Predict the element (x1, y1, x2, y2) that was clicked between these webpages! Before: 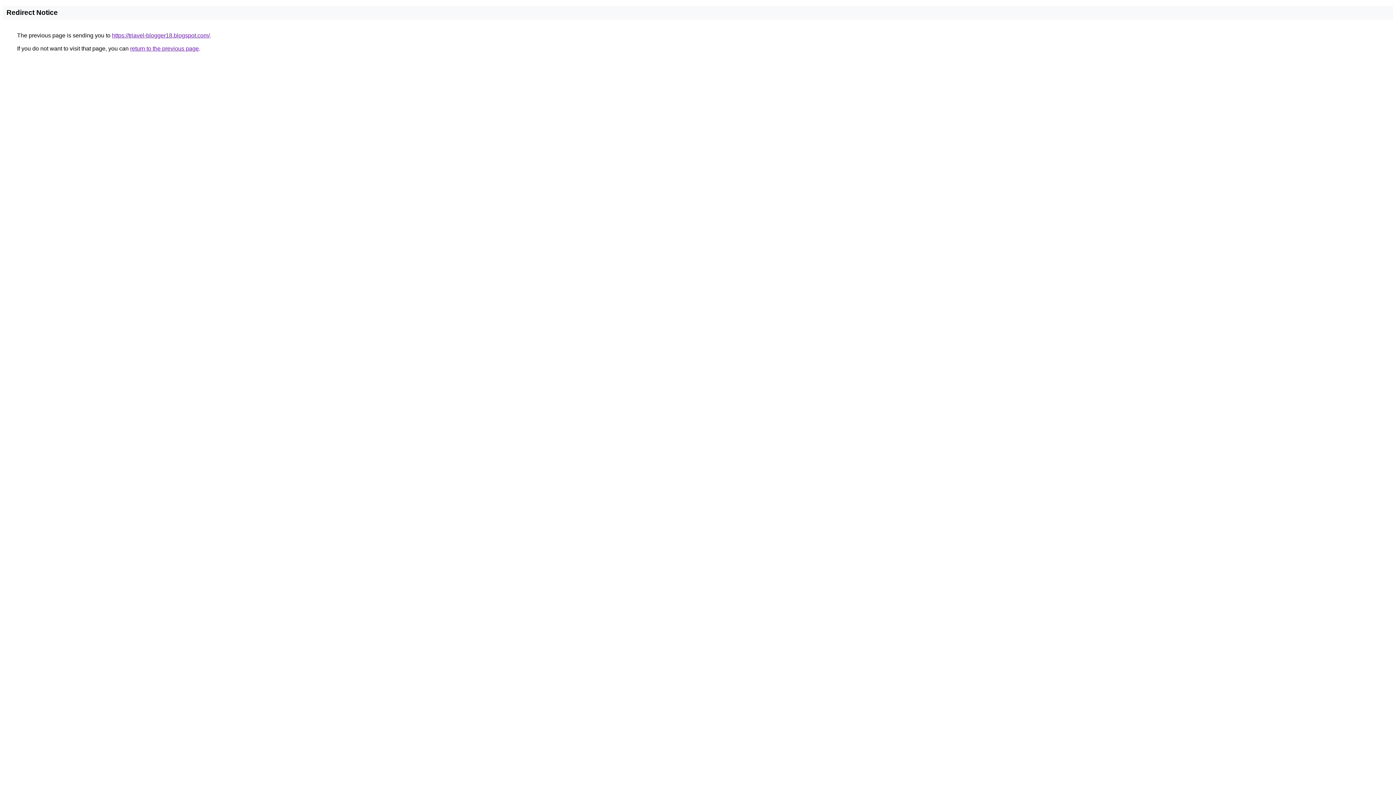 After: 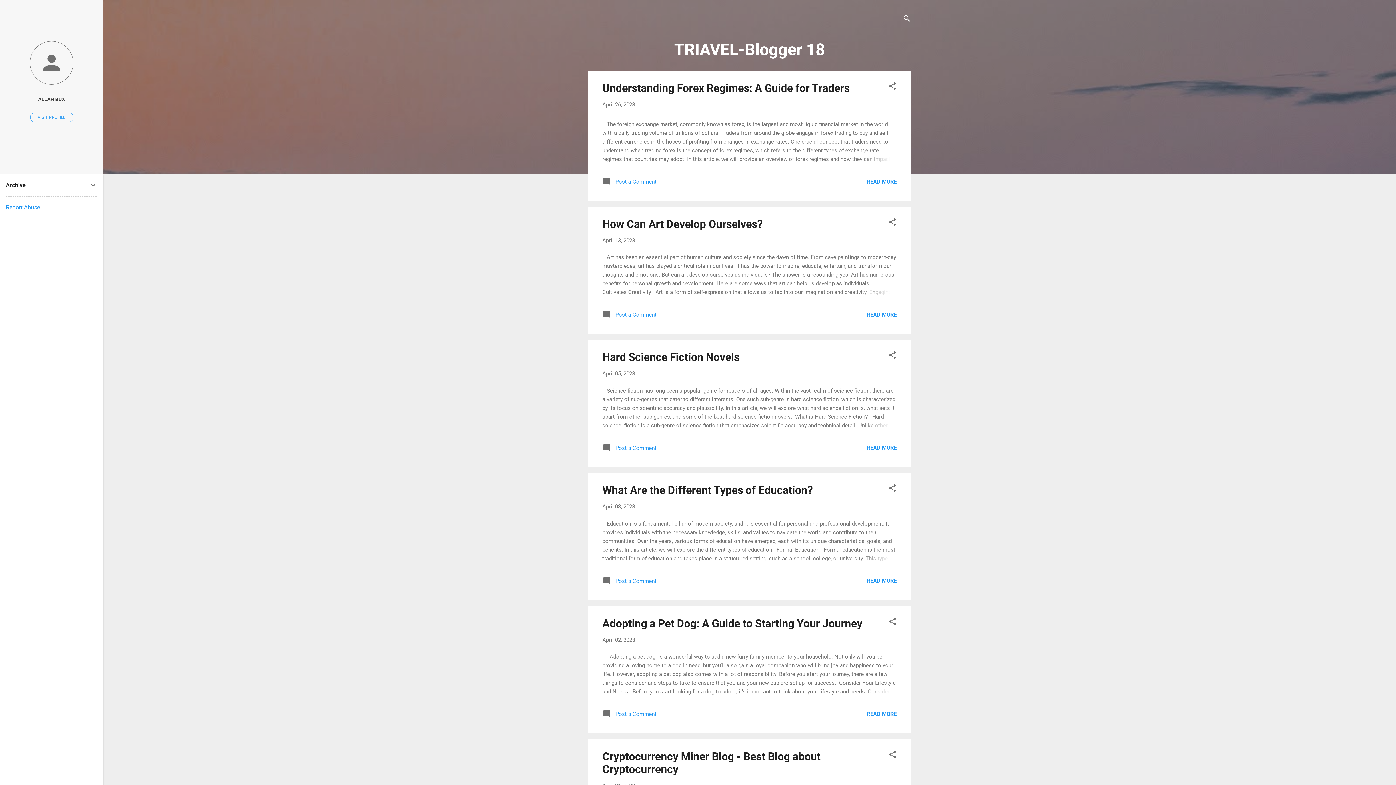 Action: bbox: (112, 32, 209, 38) label: https://triavel-blogger18.blogspot.com/